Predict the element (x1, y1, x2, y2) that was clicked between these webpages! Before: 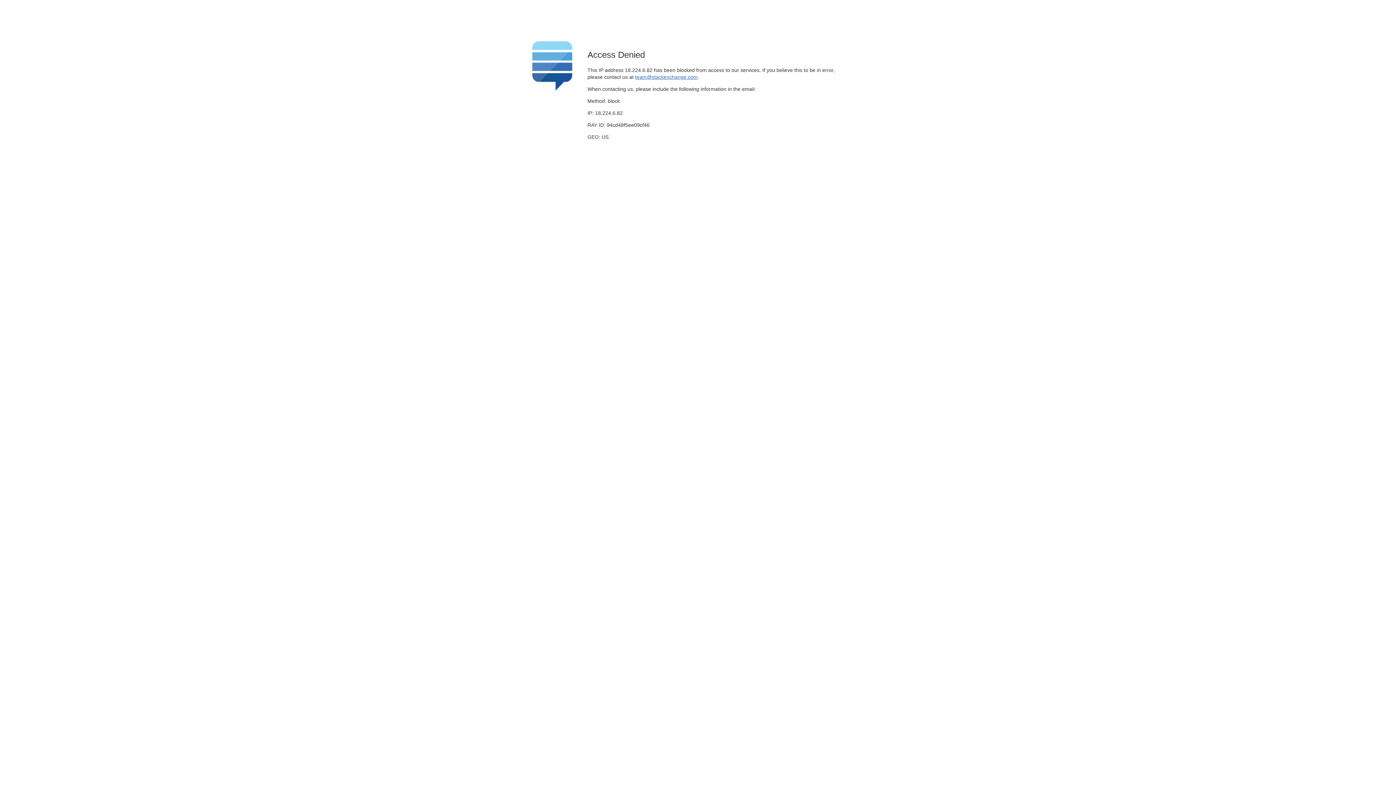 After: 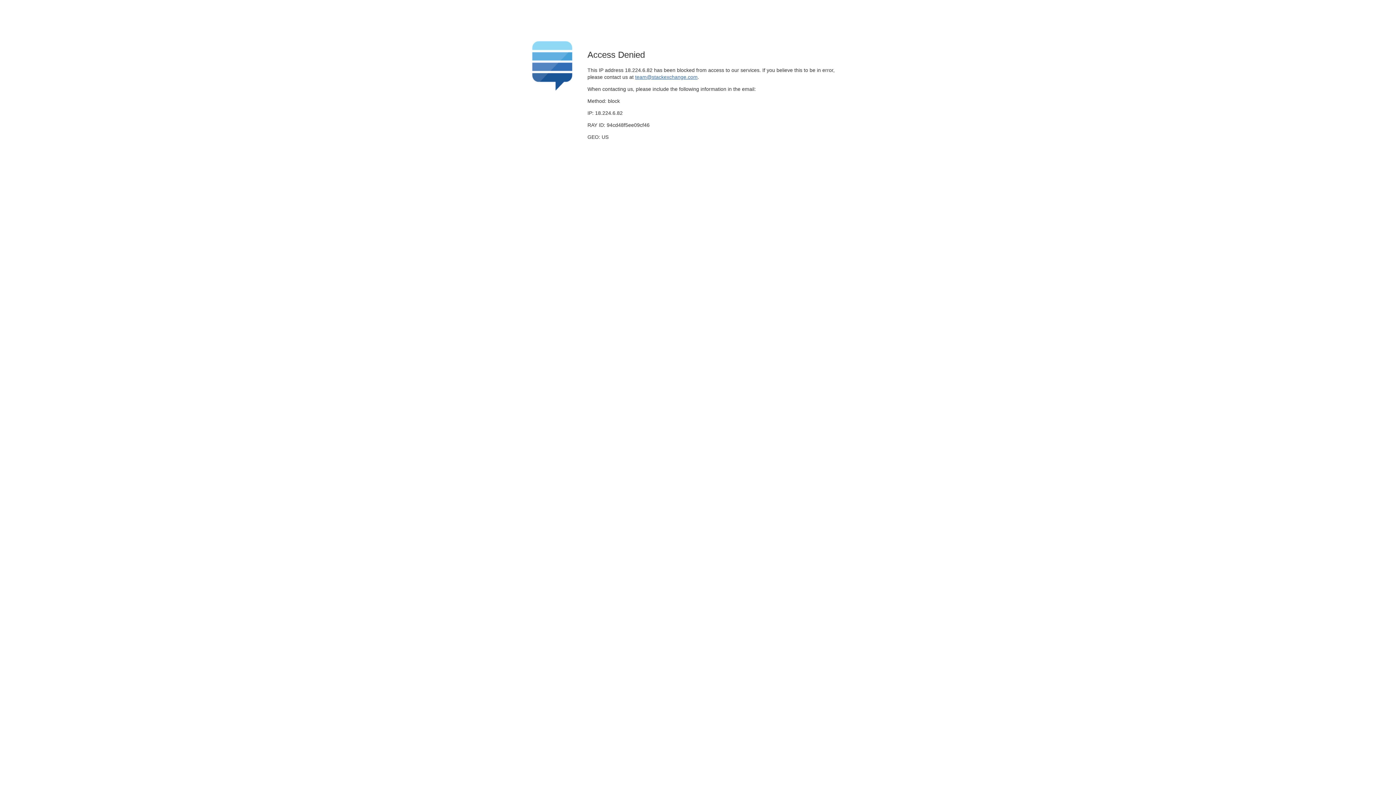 Action: bbox: (635, 74, 697, 79) label: team@stackexchange.com